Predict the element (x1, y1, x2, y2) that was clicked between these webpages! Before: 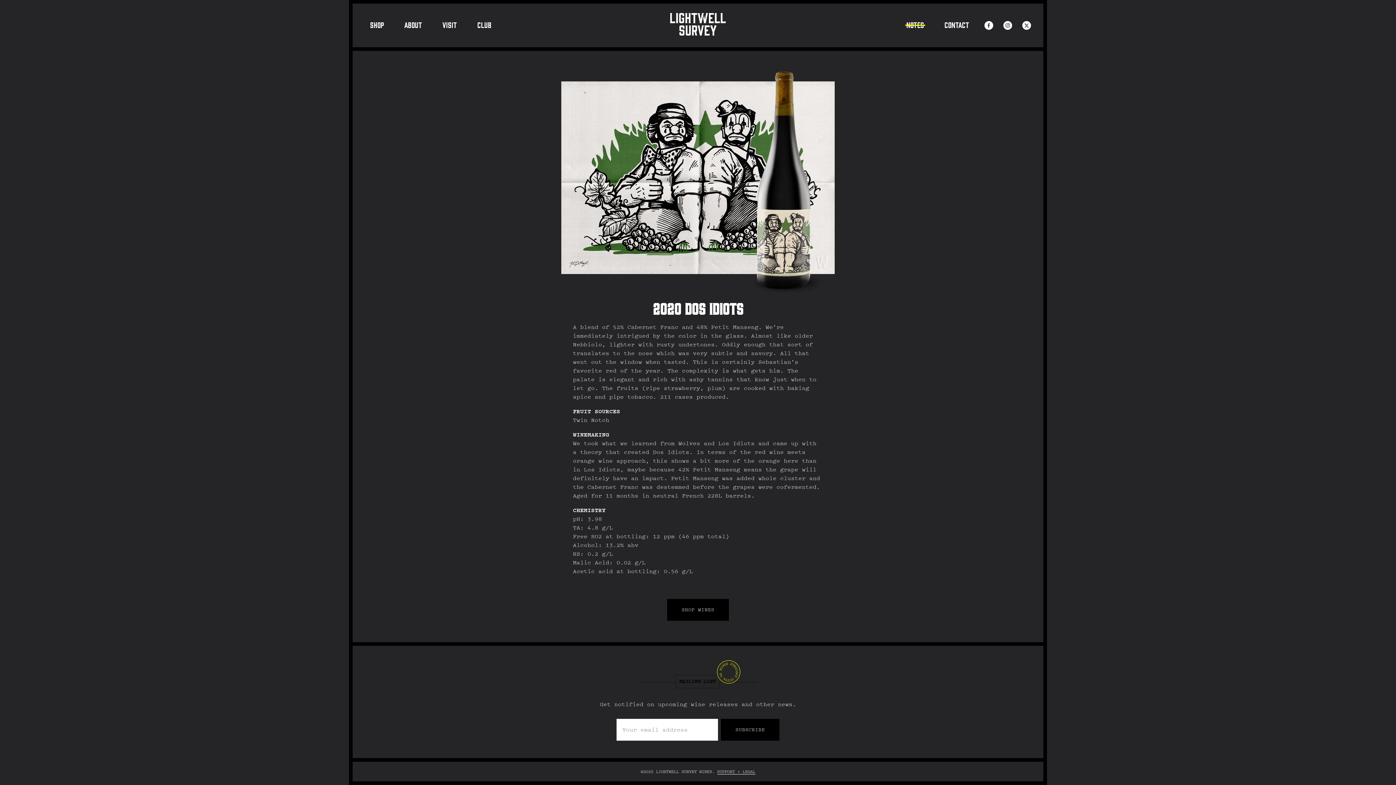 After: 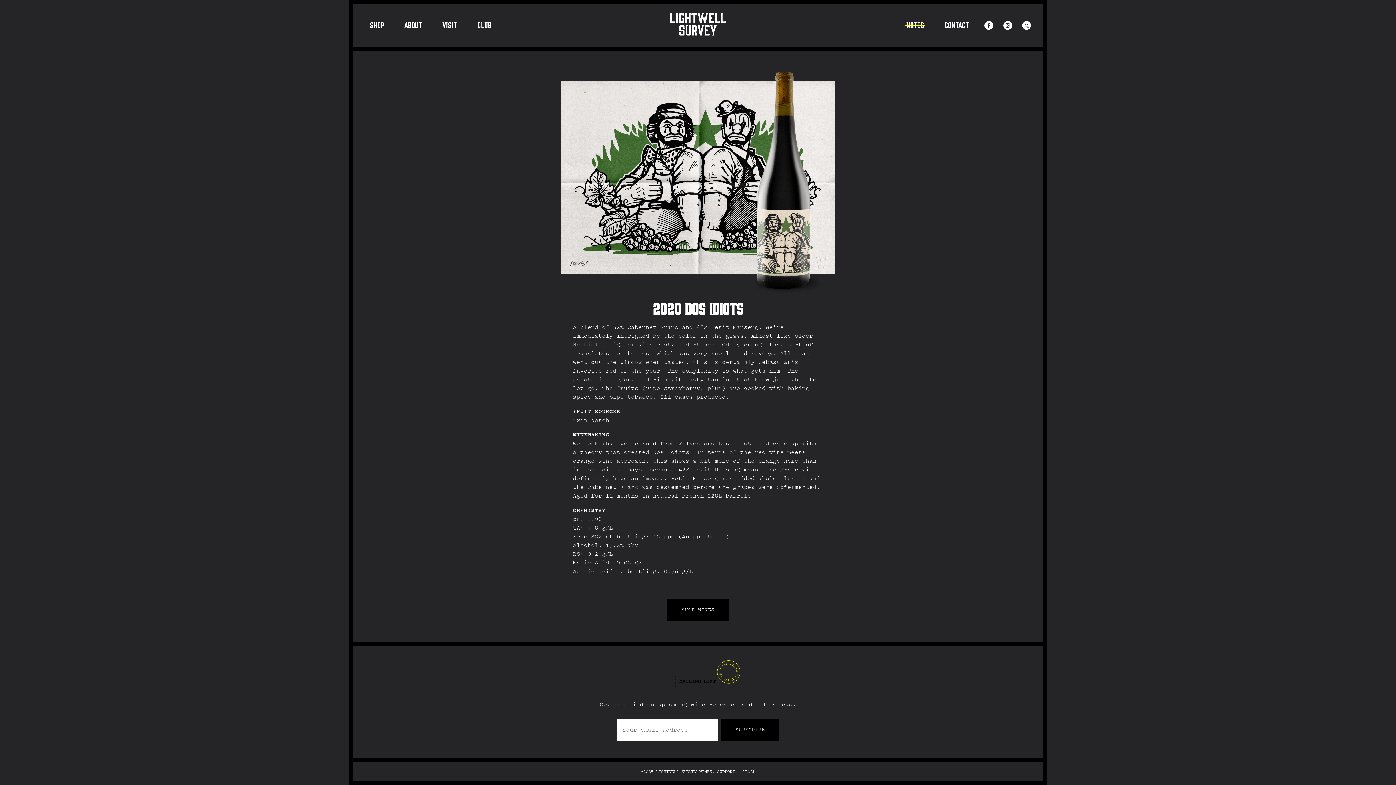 Action: bbox: (1022, 21, 1031, 29)